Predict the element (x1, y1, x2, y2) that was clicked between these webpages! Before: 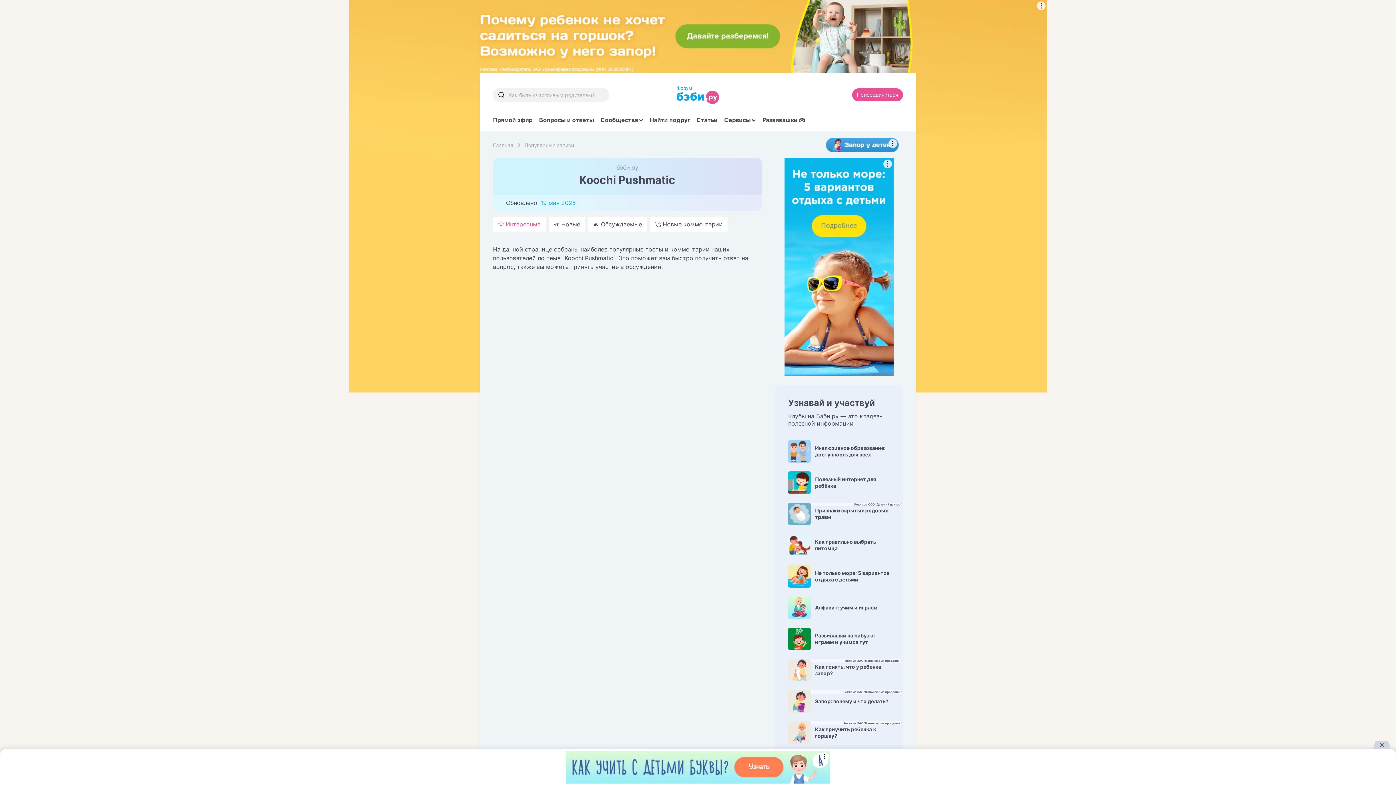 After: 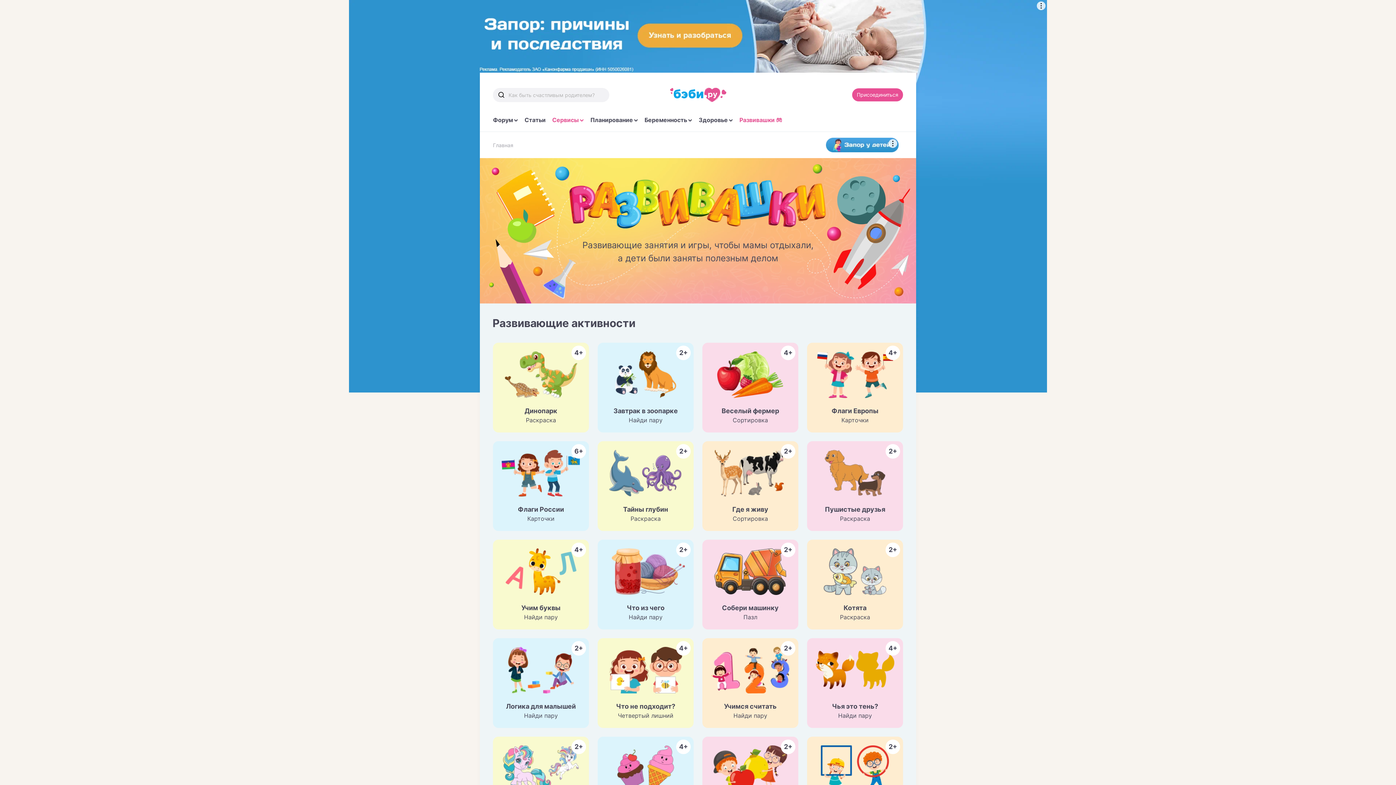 Action: label: Развивашки 🎮 bbox: (762, 116, 805, 131)